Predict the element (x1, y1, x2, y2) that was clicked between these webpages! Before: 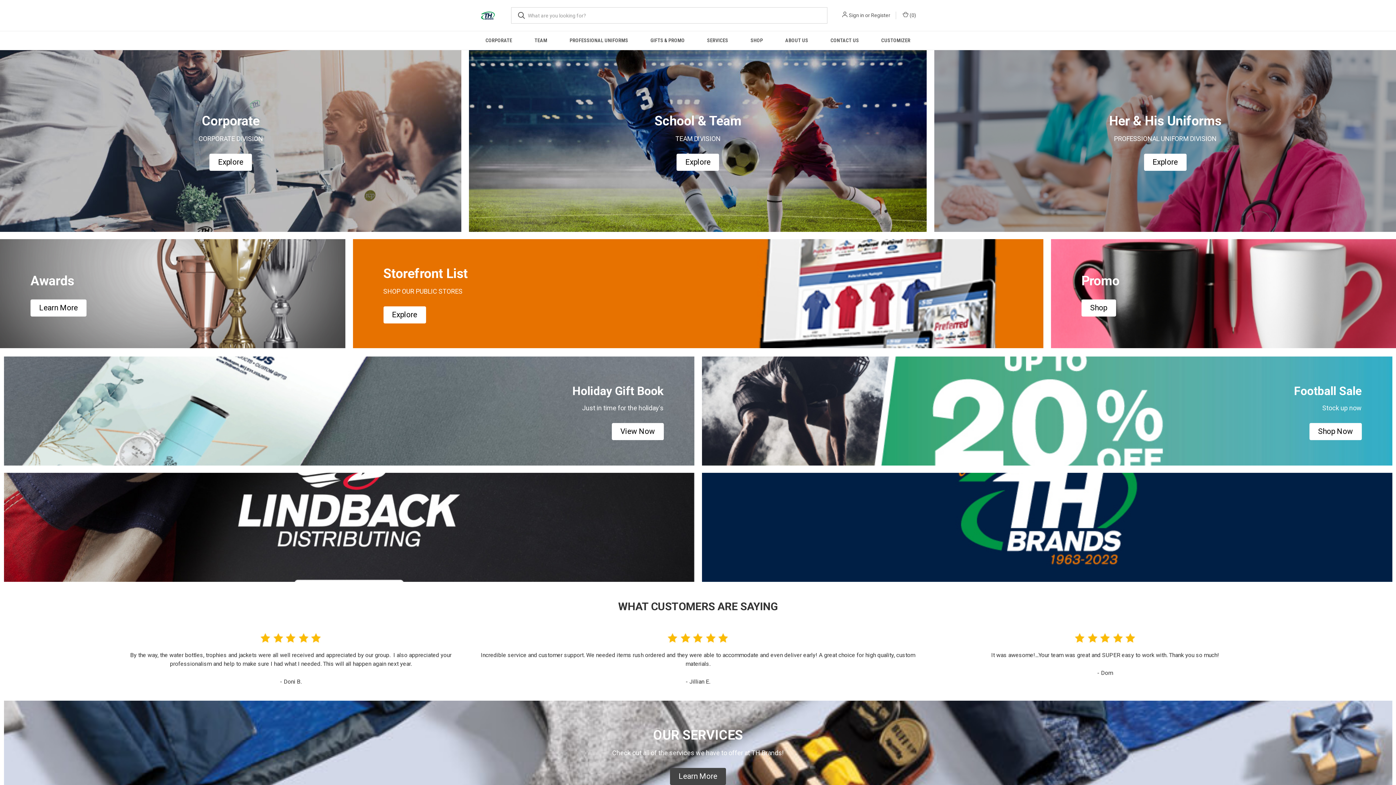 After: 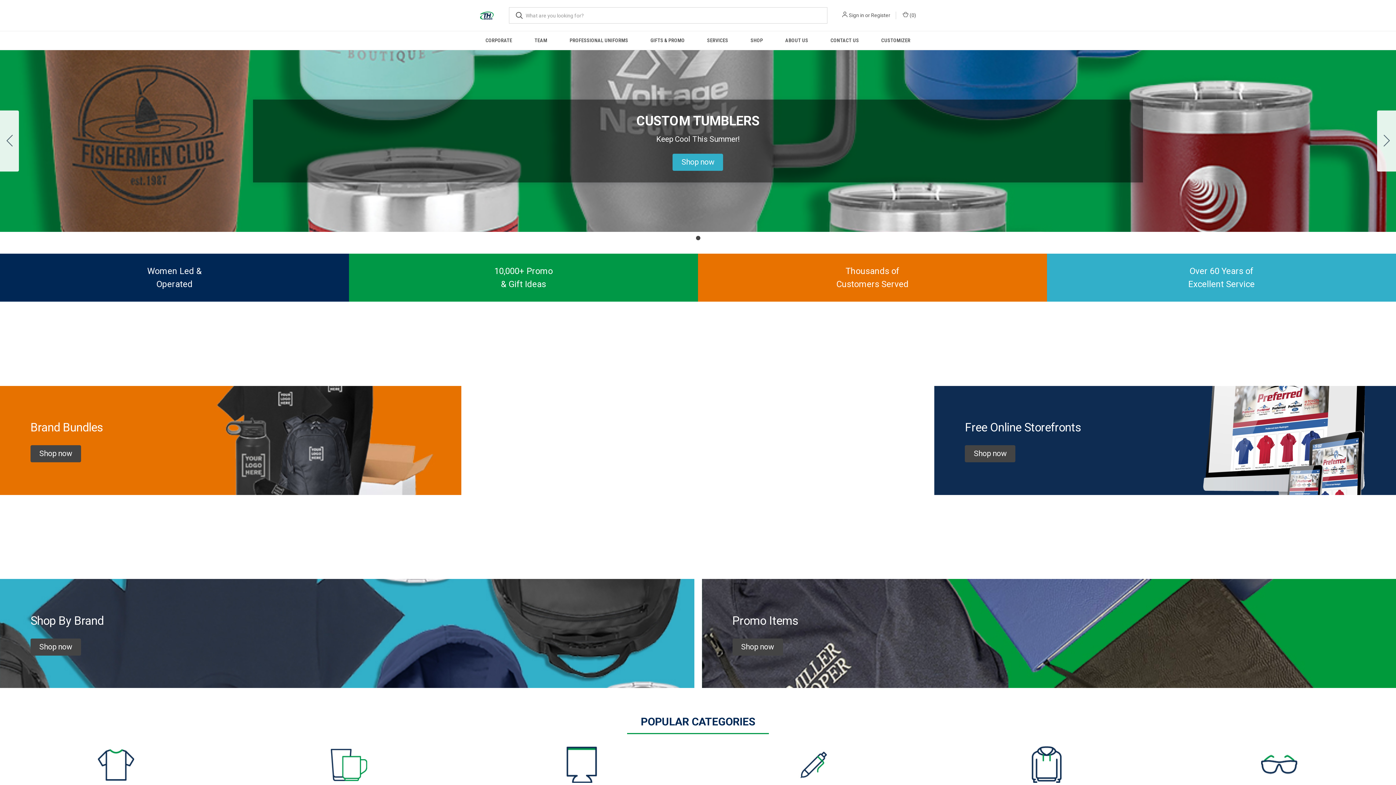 Action: bbox: (639, 31, 696, 49) label: Gifts & Promo